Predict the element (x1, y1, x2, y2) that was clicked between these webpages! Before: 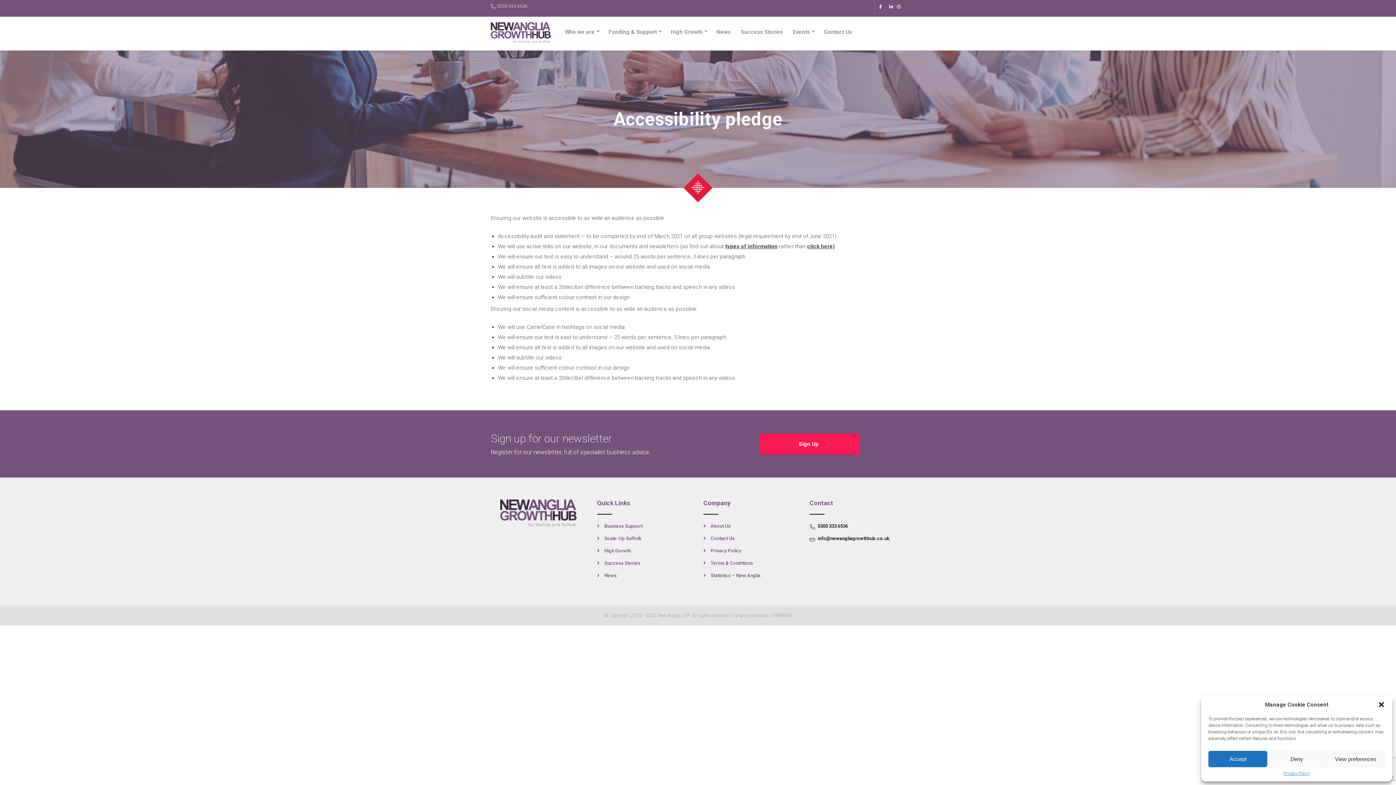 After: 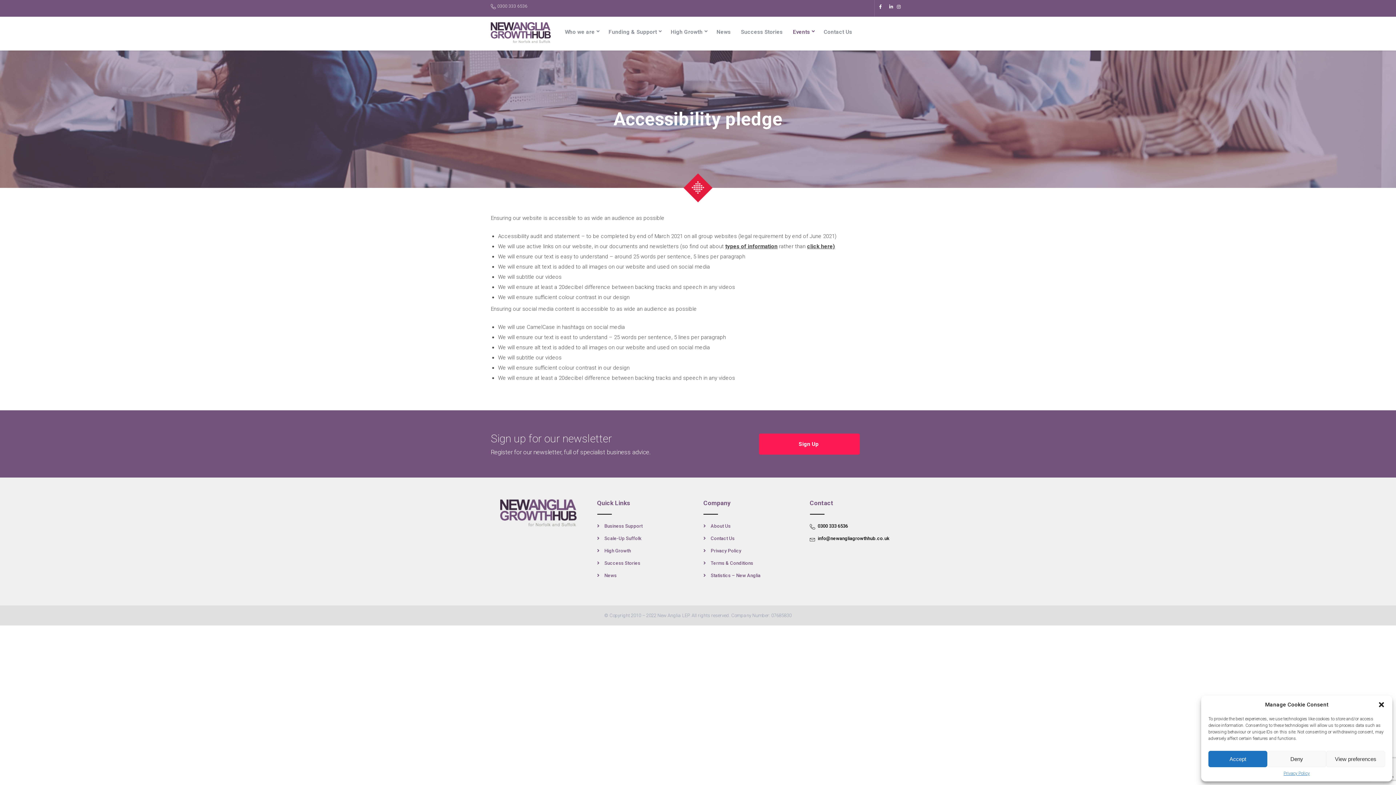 Action: label: Events bbox: (793, 23, 813, 40)